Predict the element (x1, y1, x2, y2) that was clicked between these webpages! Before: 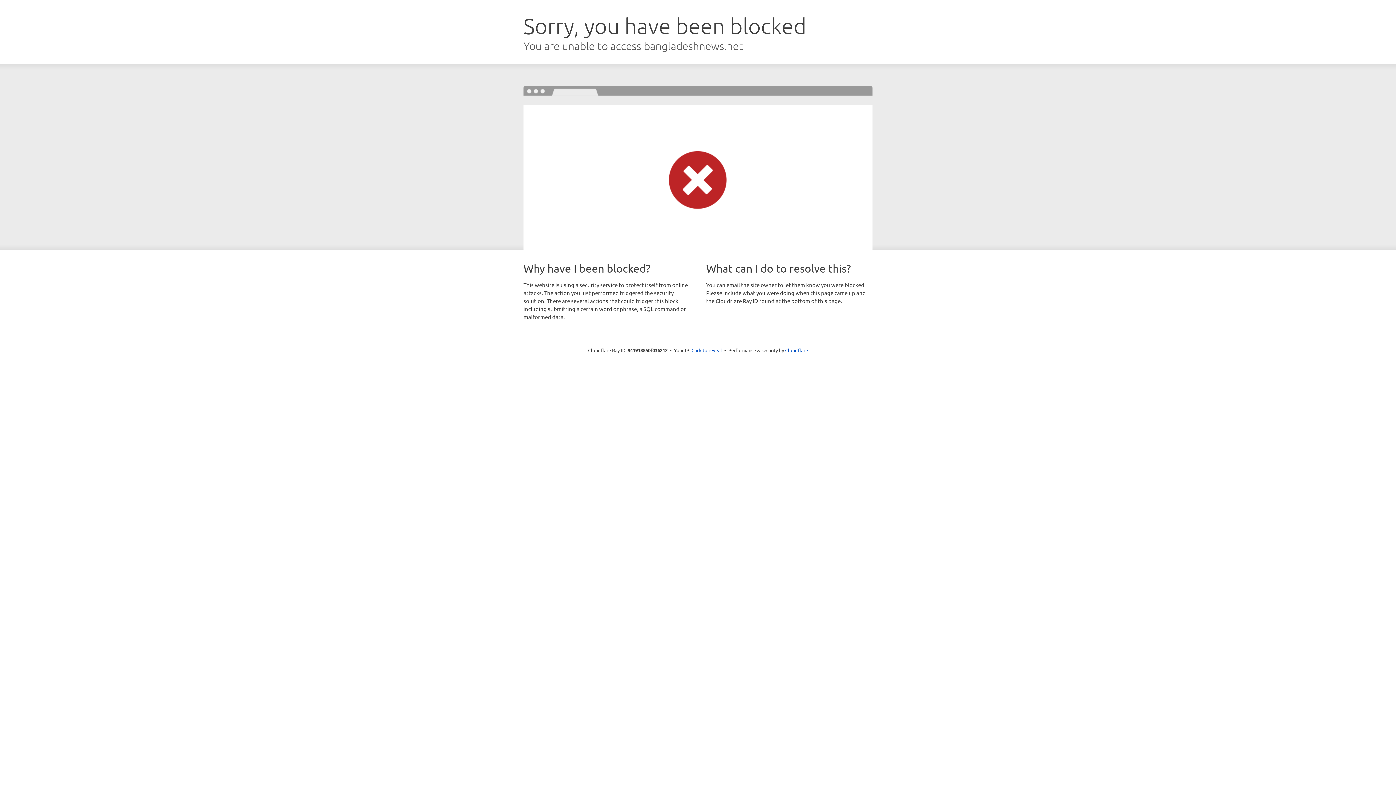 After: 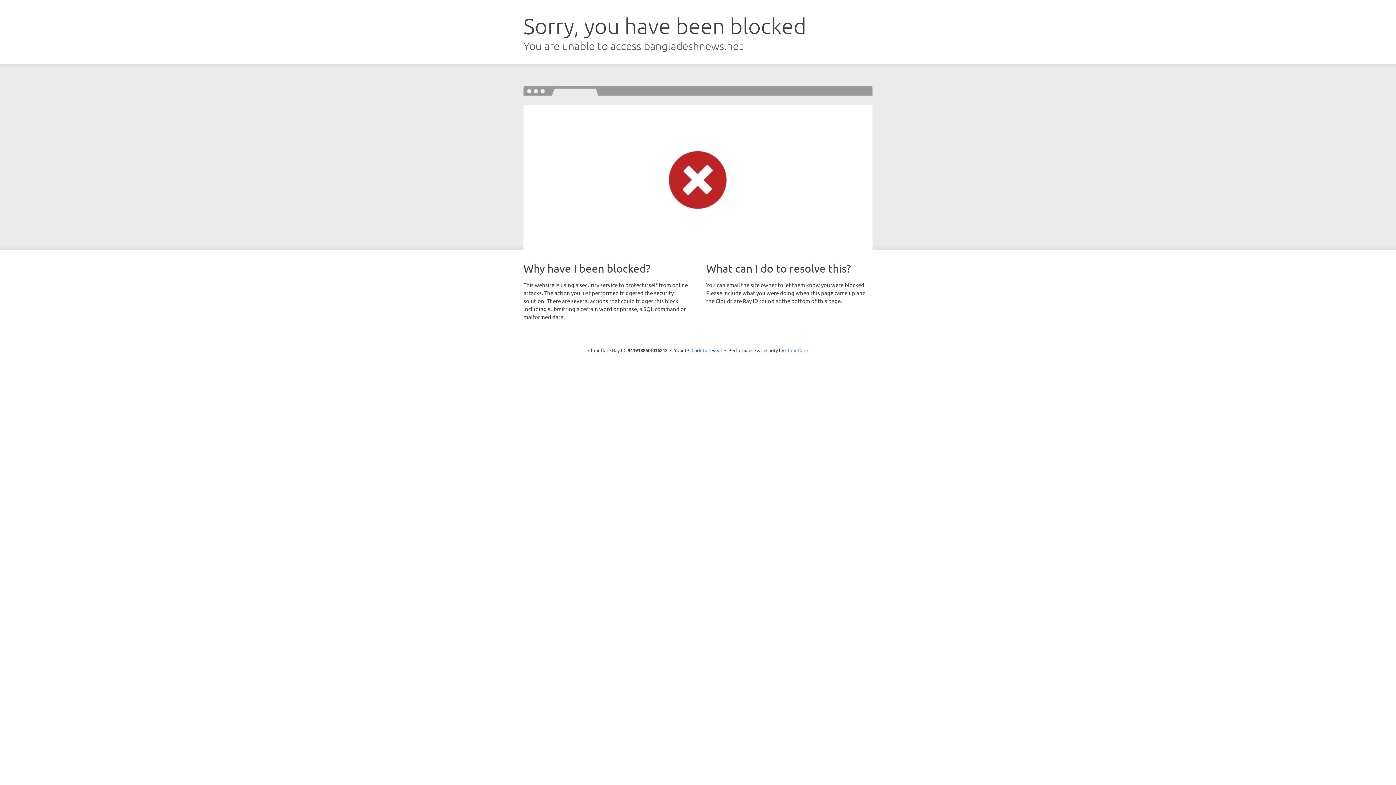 Action: bbox: (785, 347, 808, 353) label: Cloudflare